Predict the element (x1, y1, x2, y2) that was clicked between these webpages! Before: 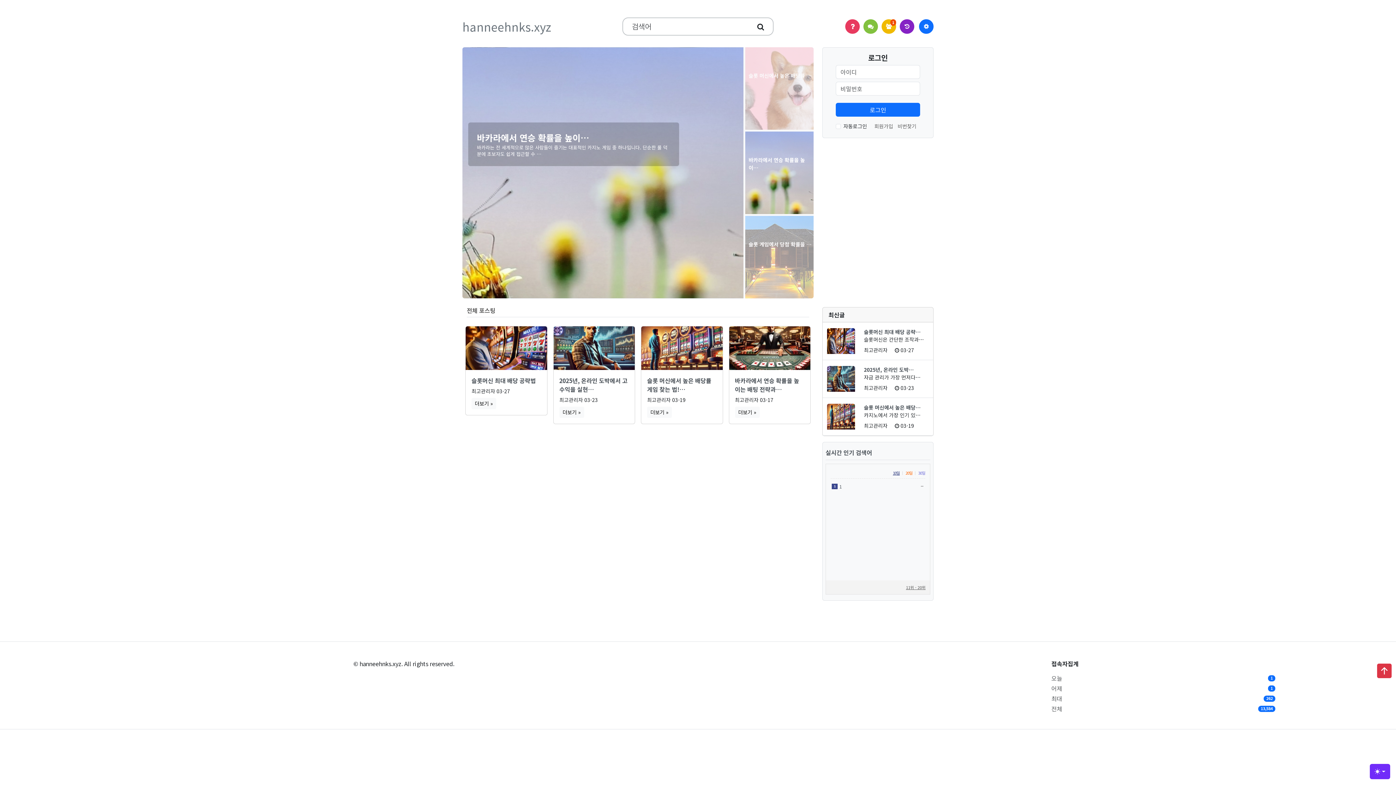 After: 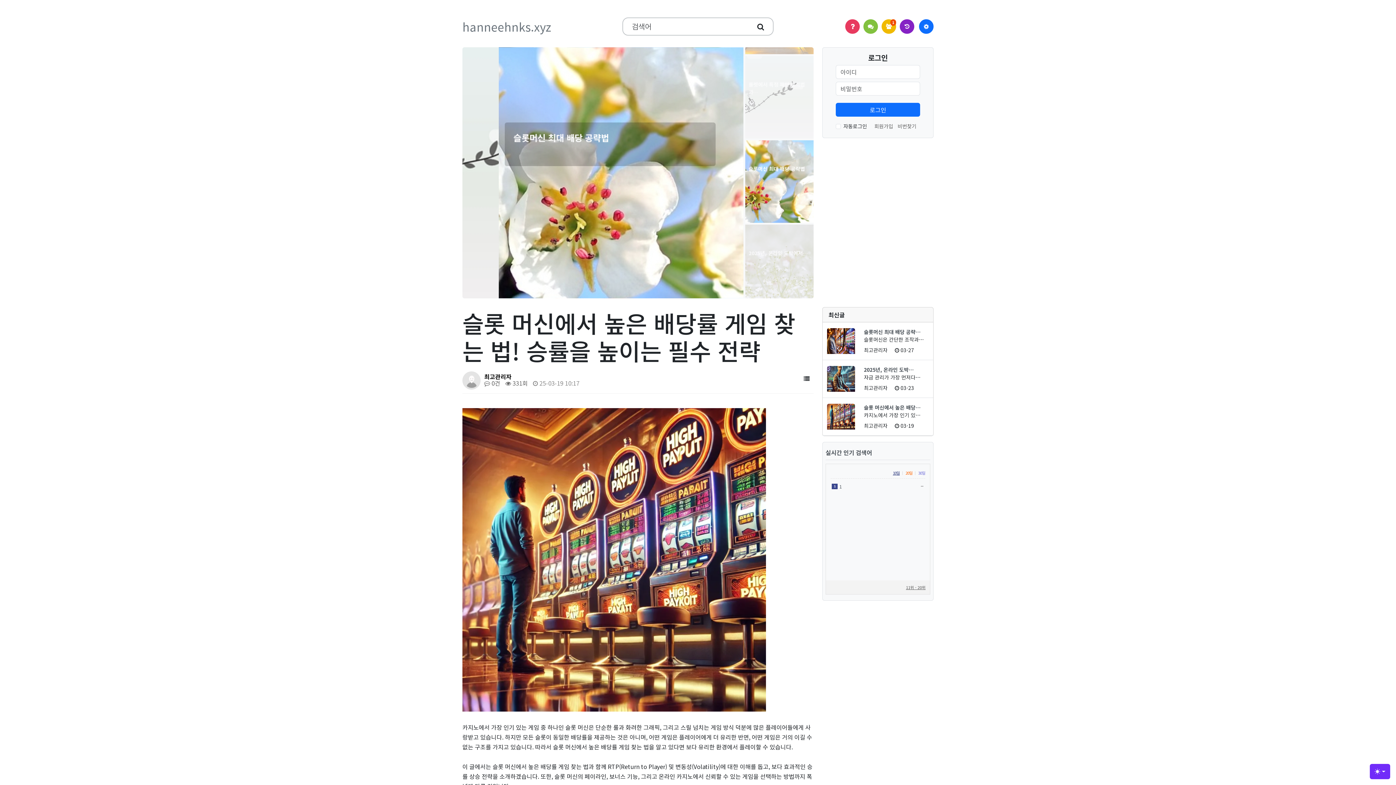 Action: label: 슬롯 머신에서 높은 배당률 게임 찾는 법!… bbox: (647, 376, 711, 393)